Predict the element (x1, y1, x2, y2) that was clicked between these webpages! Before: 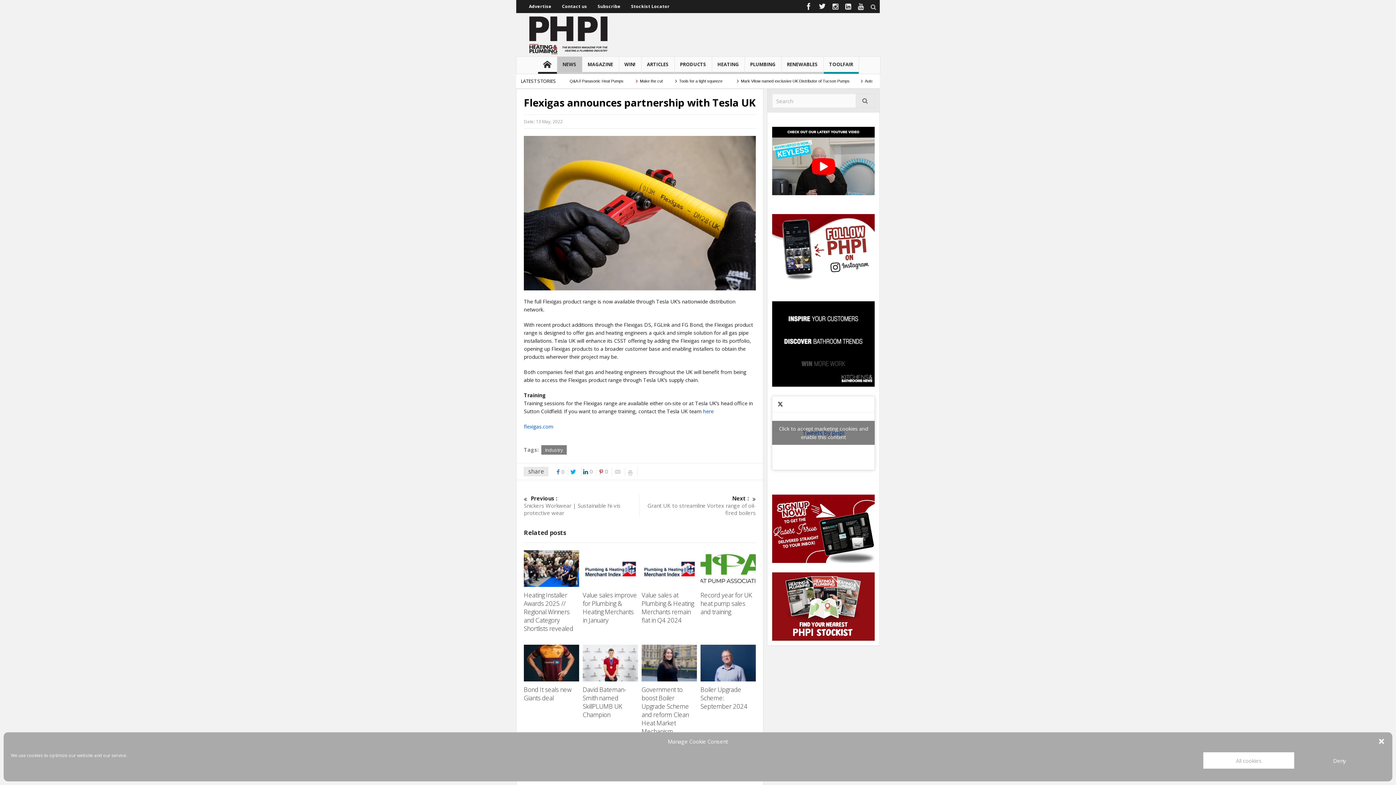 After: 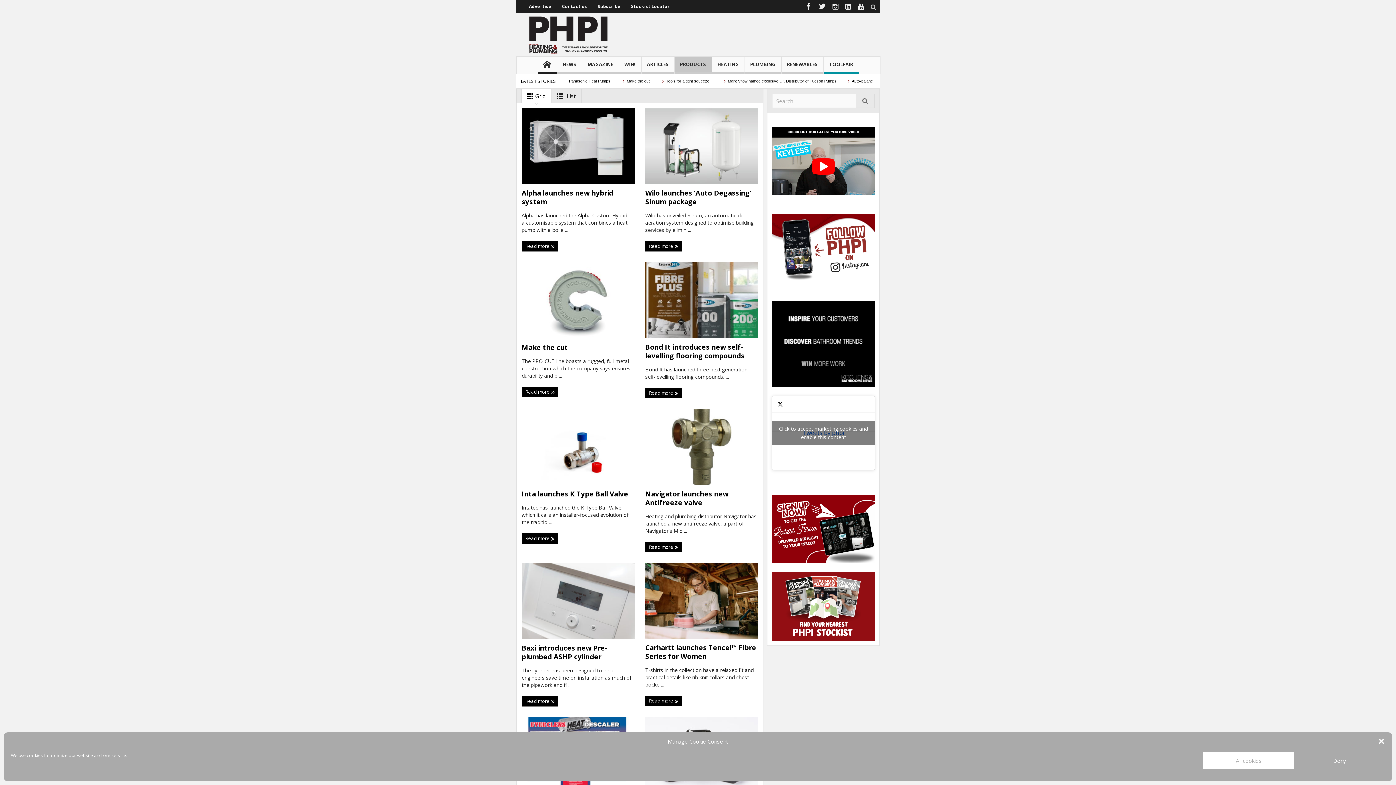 Action: bbox: (674, 56, 711, 73) label: PRODUCTS